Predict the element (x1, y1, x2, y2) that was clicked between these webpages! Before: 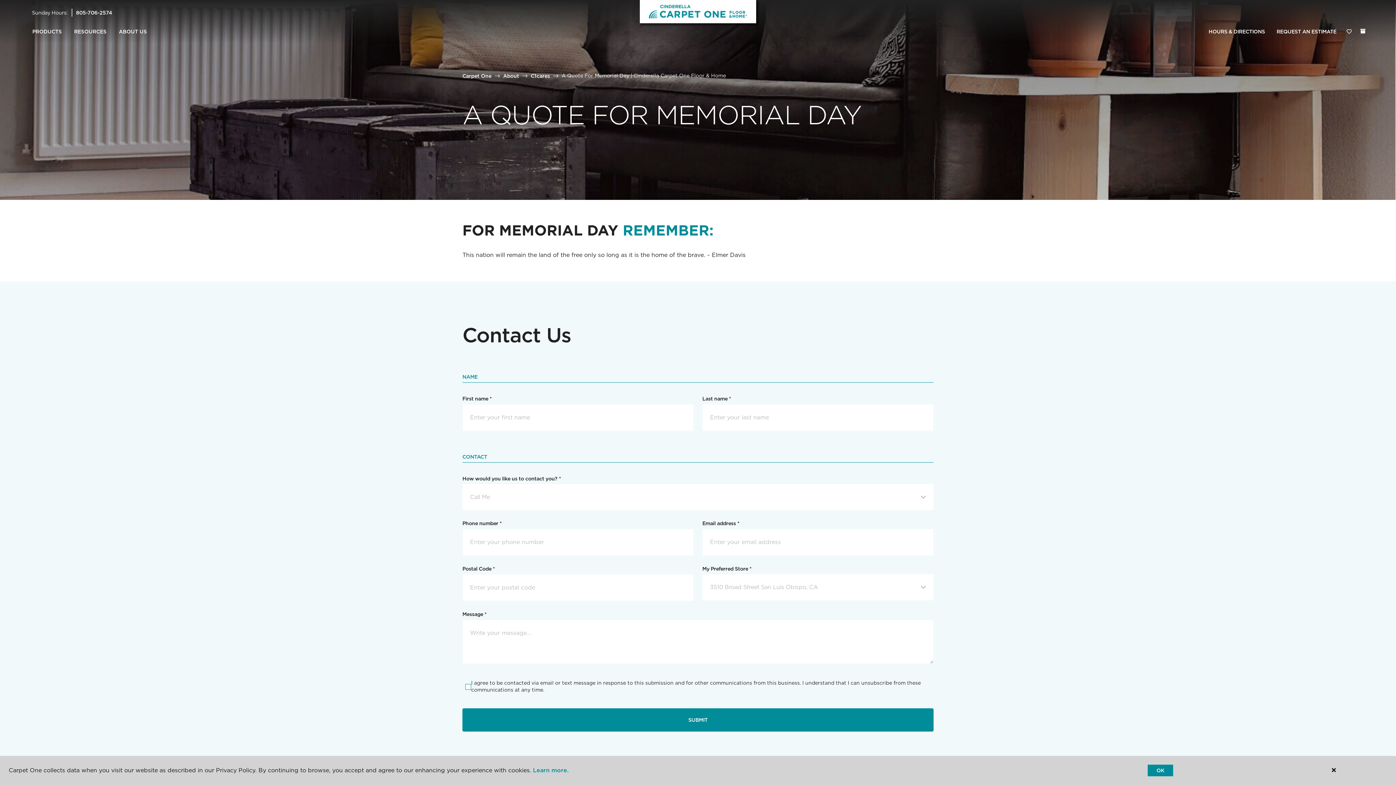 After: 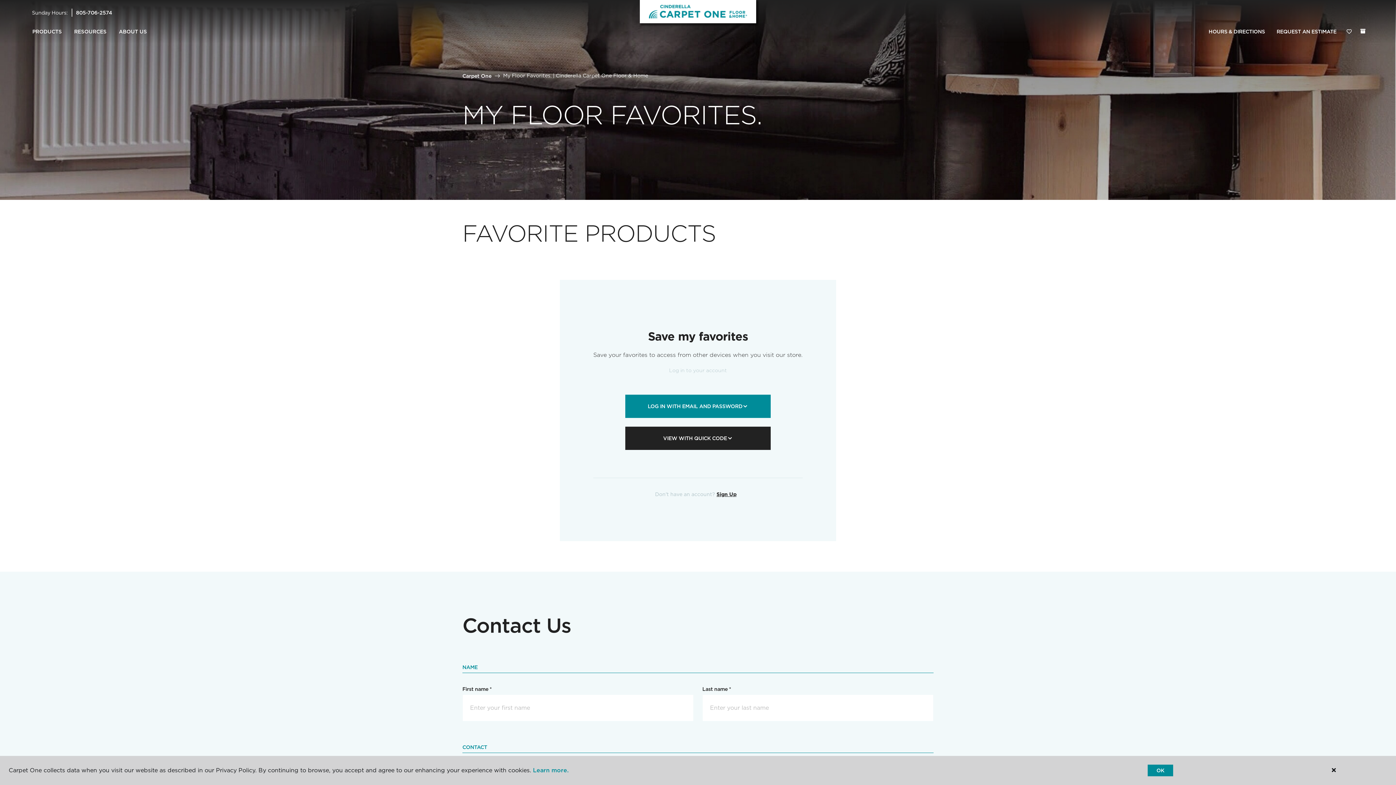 Action: label: Favorites bbox: (1342, 24, 1356, 39)